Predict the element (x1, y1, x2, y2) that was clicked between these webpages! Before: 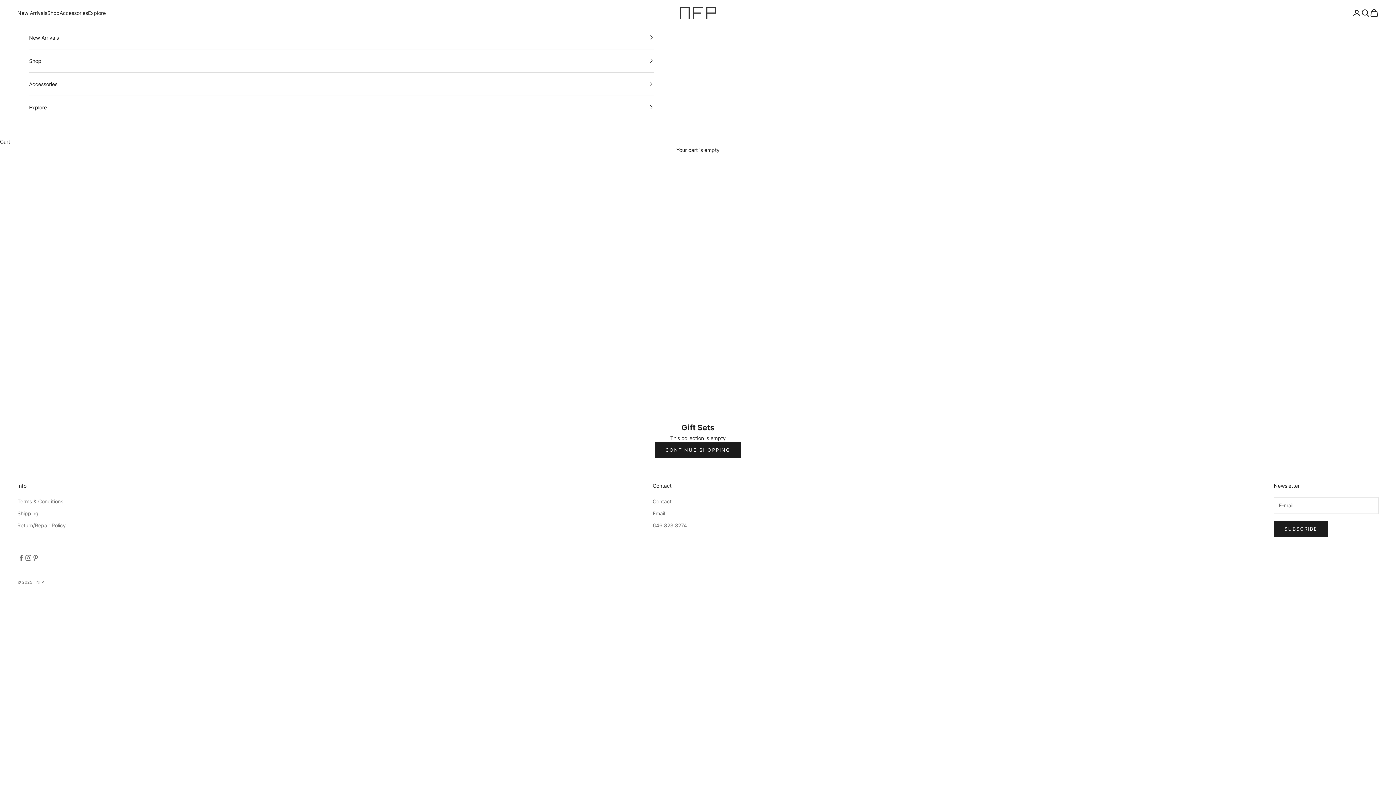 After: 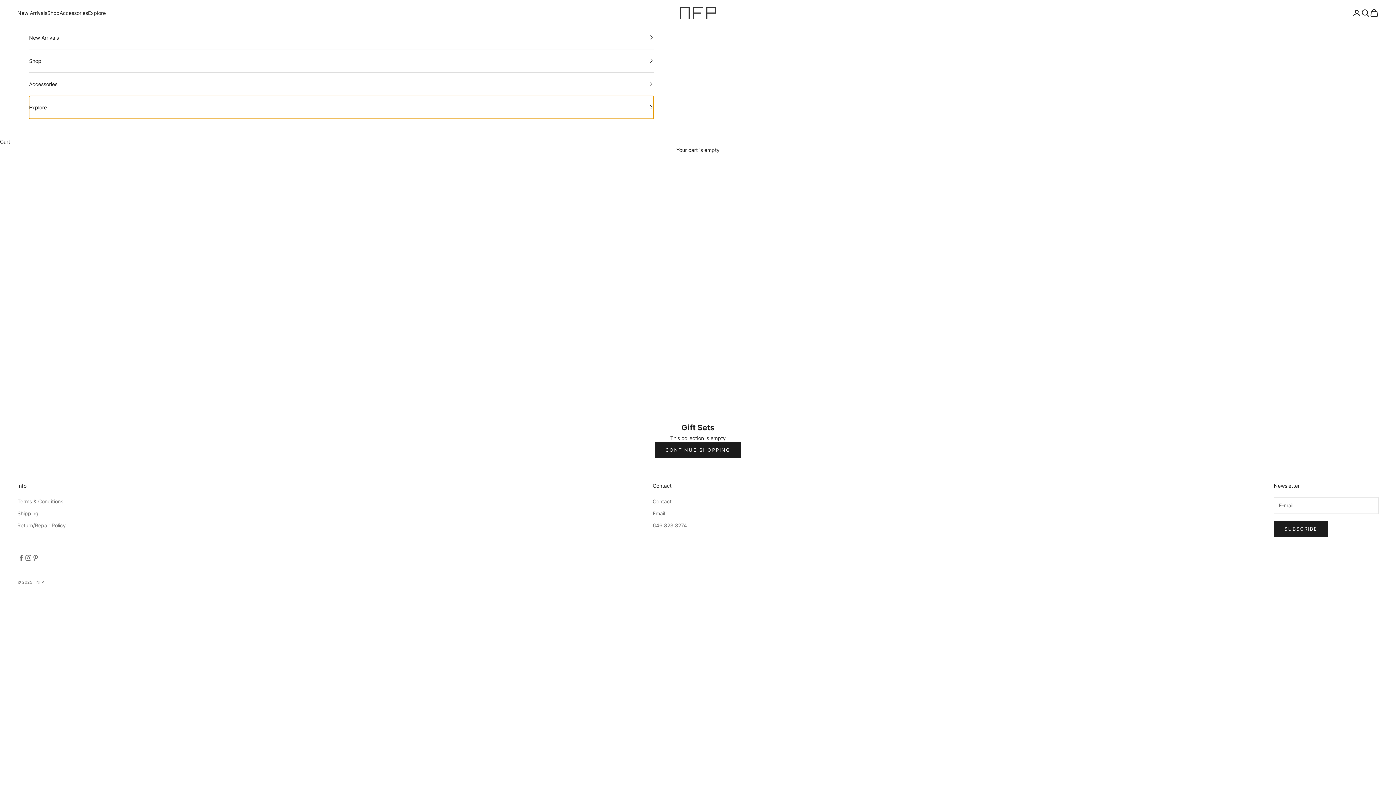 Action: bbox: (29, 95, 653, 118) label: Explore